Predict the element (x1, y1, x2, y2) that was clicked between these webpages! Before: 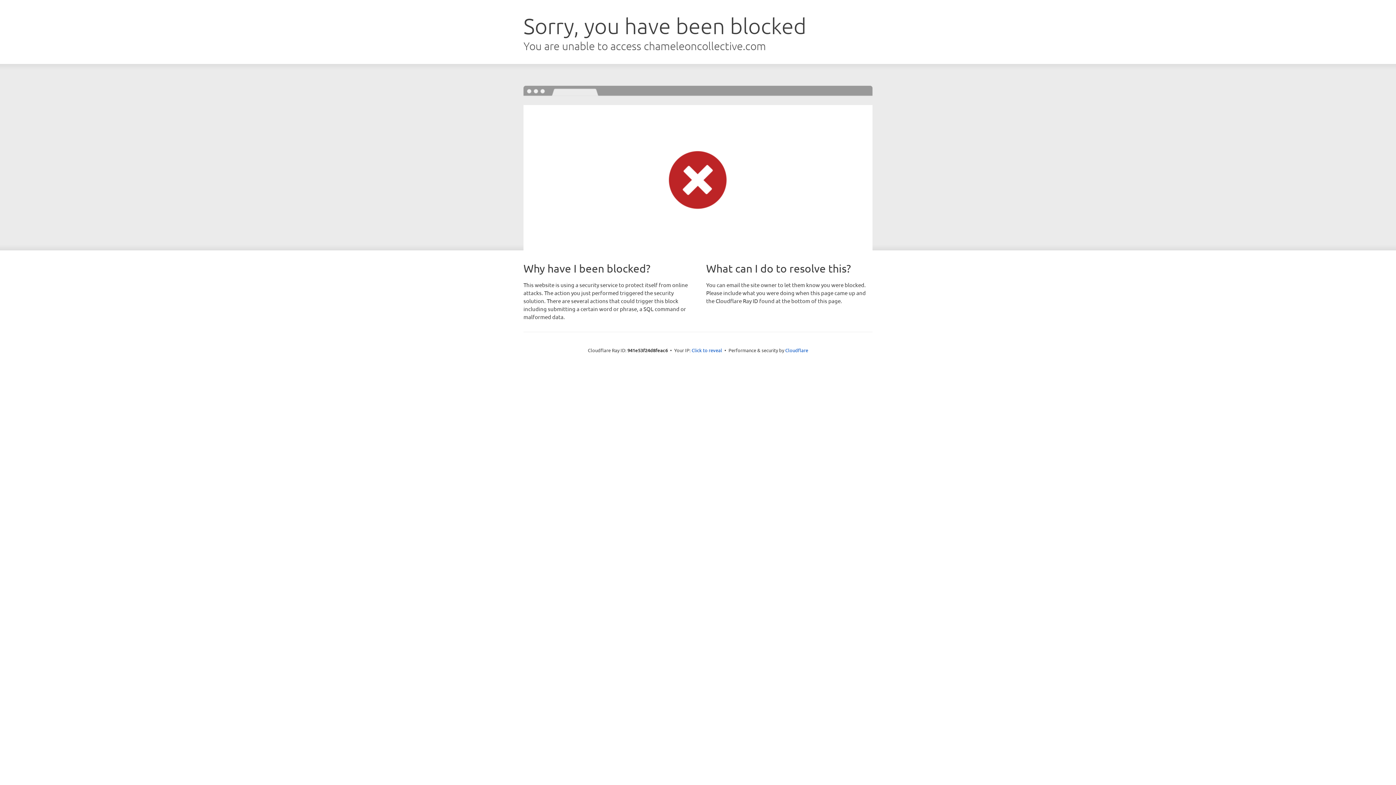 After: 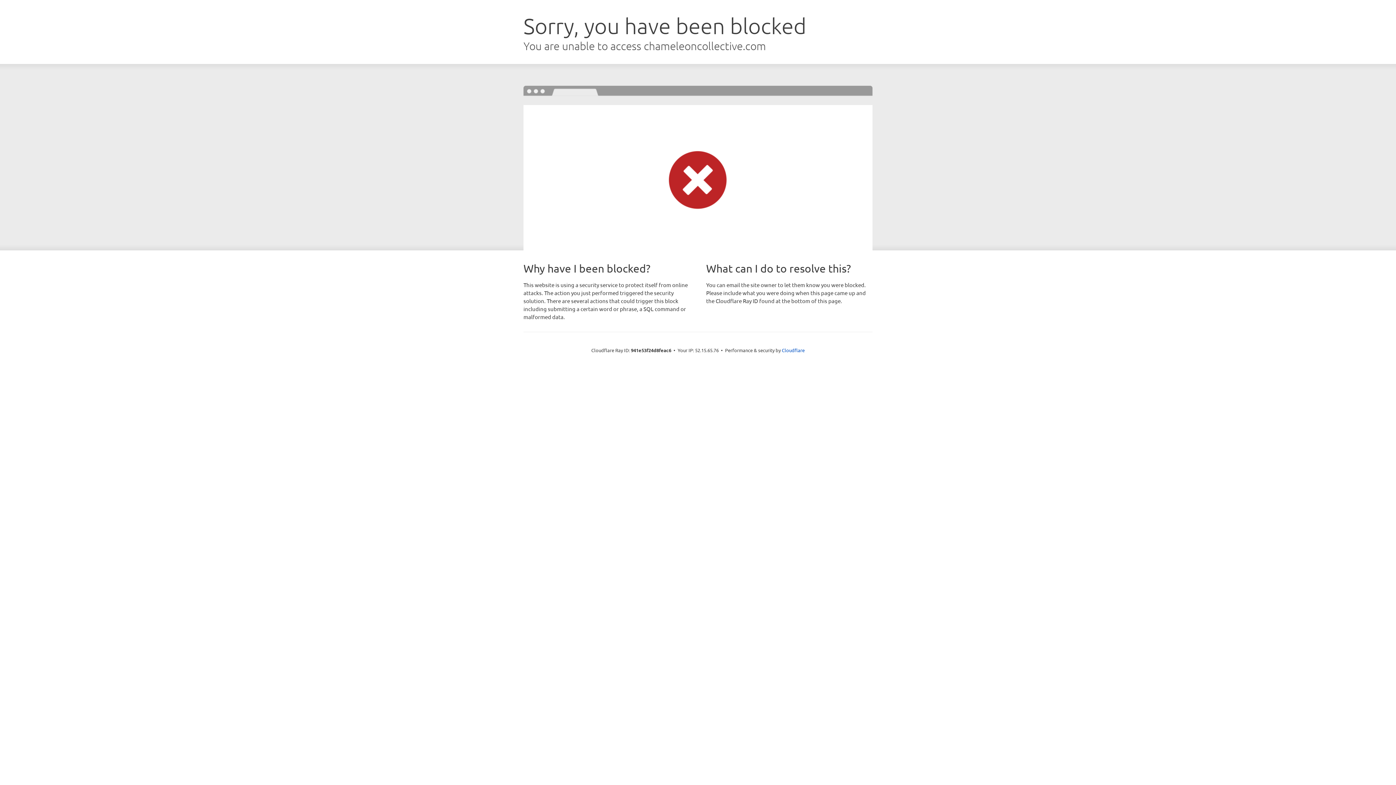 Action: bbox: (691, 346, 722, 353) label: Click to reveal